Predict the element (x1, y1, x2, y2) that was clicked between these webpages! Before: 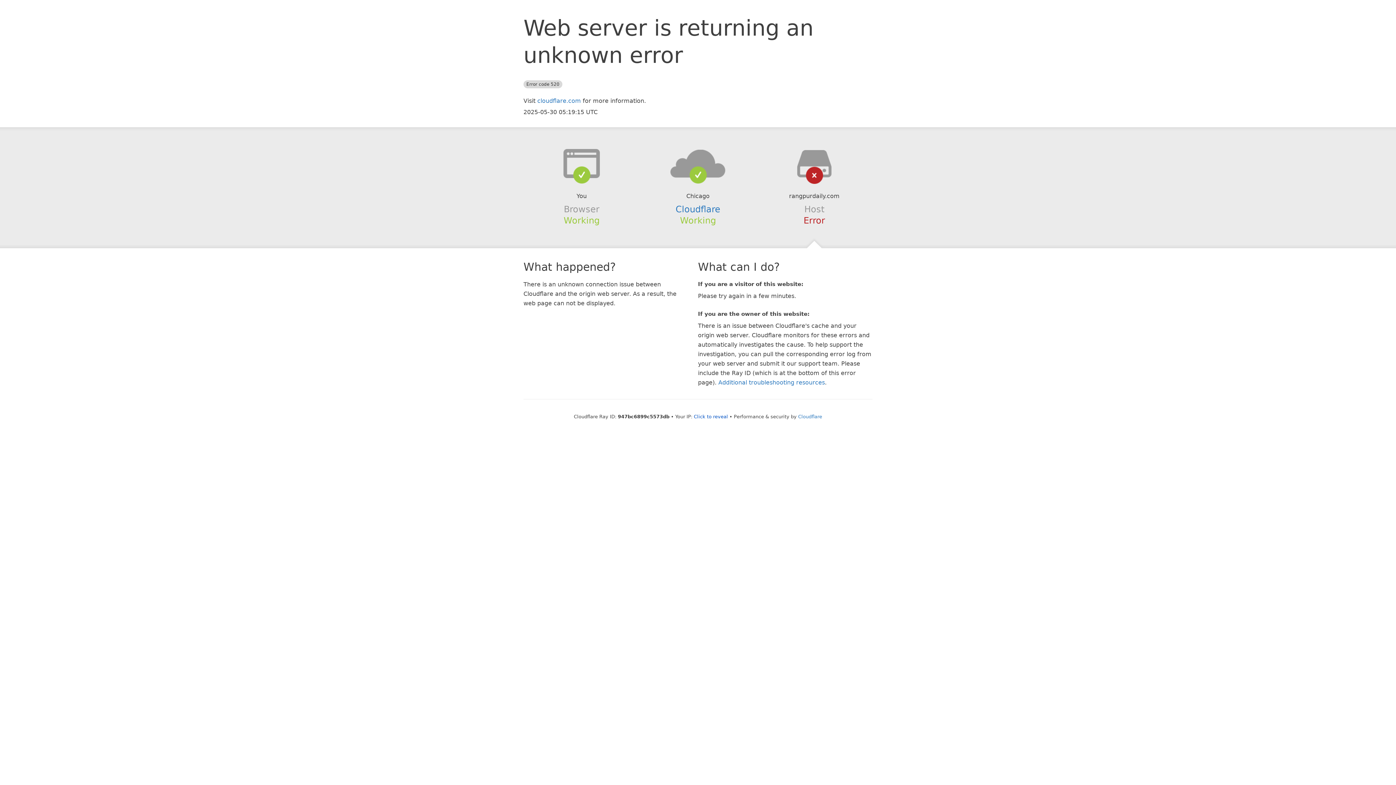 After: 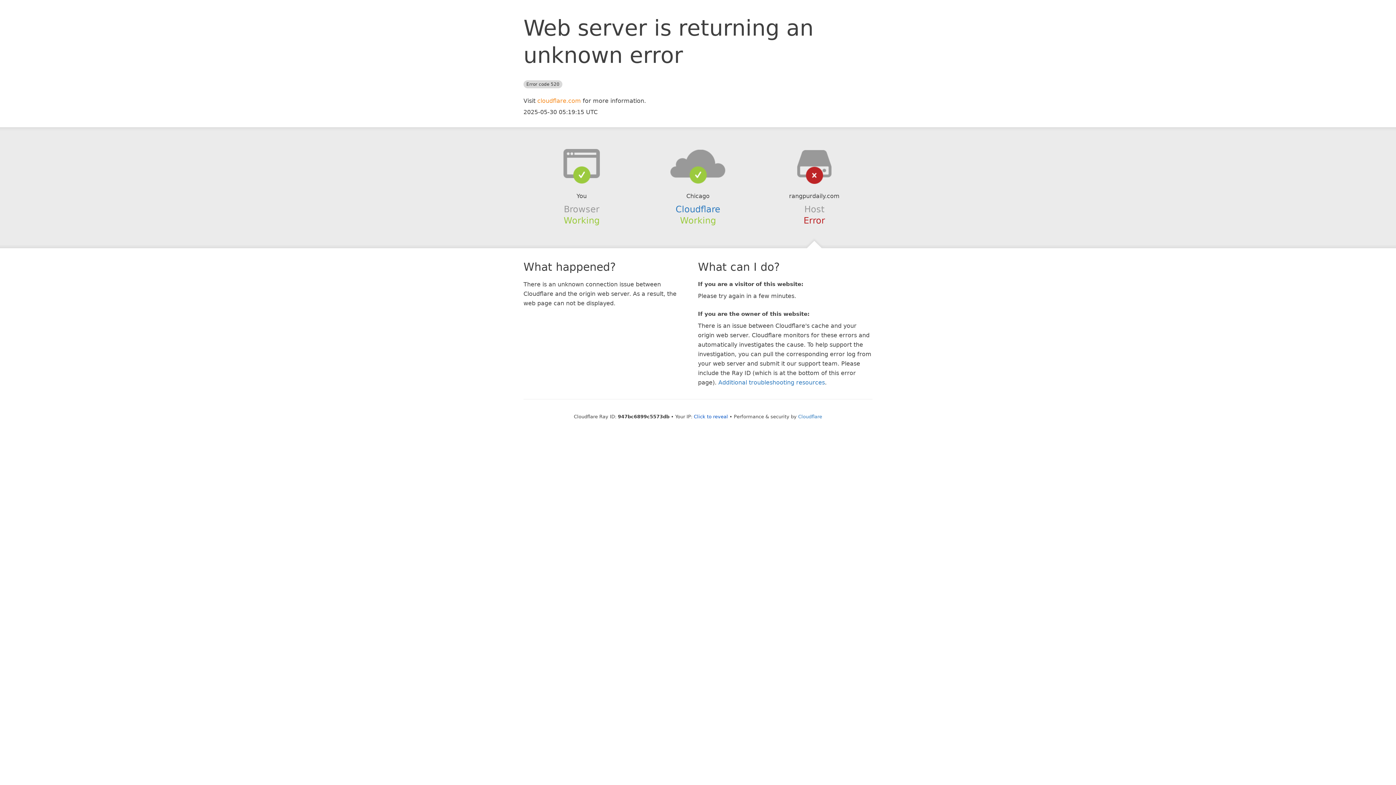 Action: bbox: (537, 97, 581, 104) label: cloudflare.com